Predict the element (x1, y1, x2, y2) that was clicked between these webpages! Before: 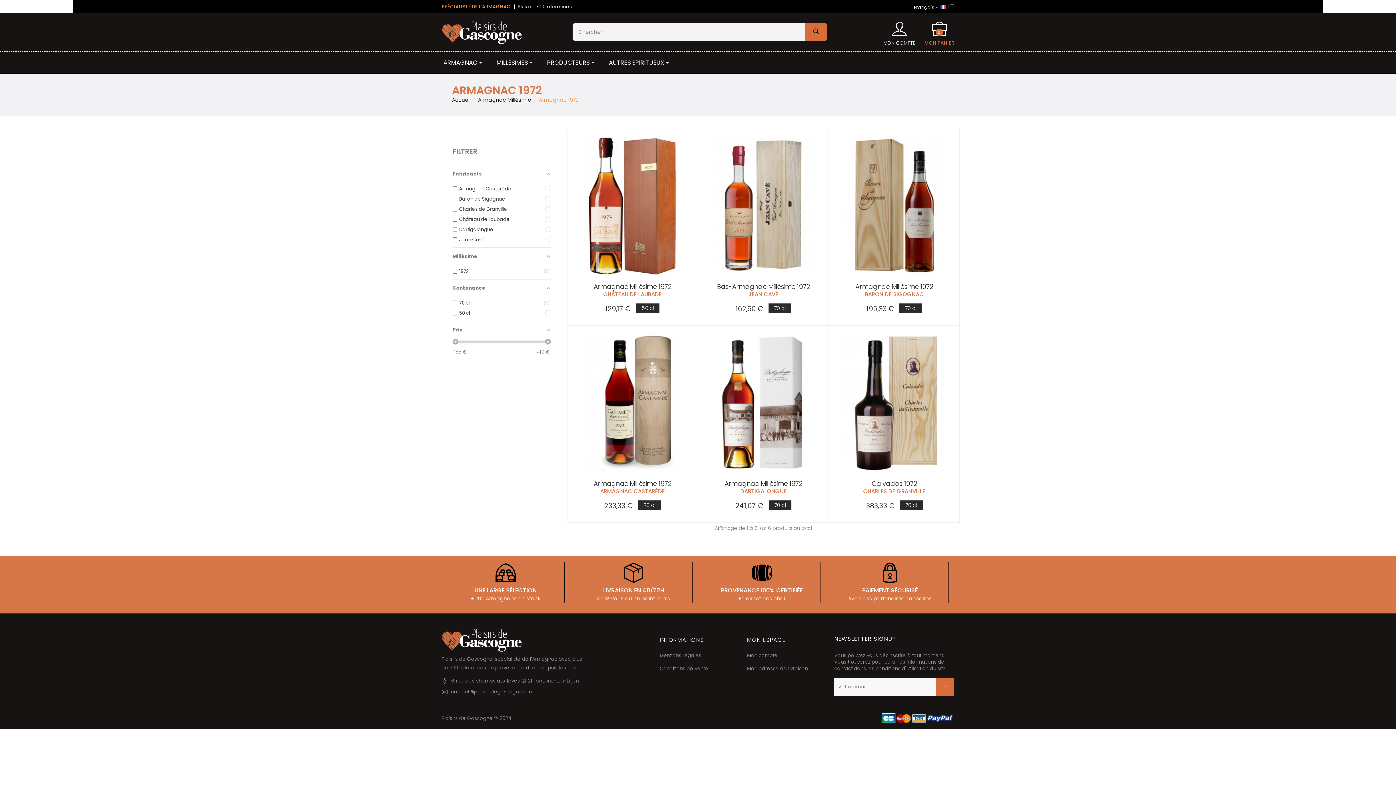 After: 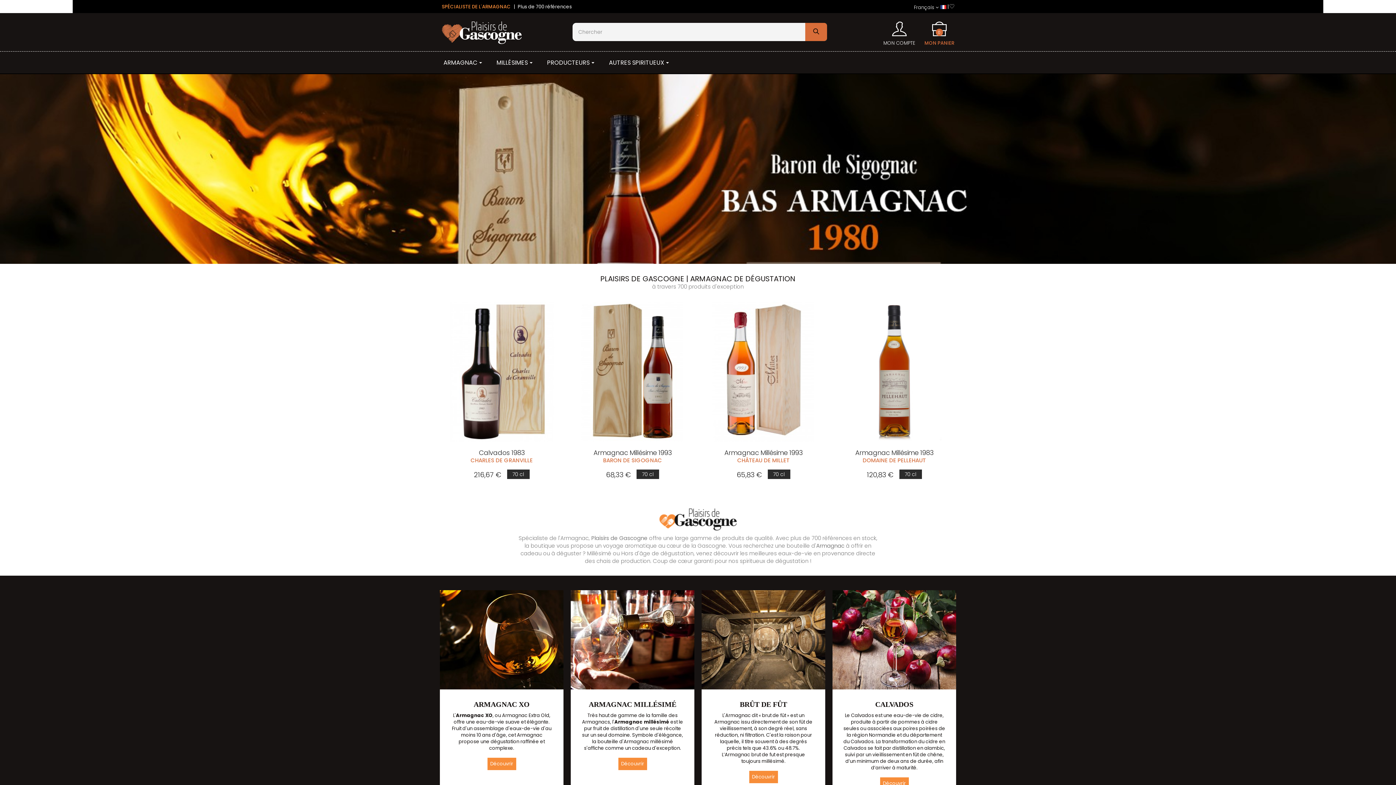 Action: bbox: (452, 96, 471, 103) label: Accueil